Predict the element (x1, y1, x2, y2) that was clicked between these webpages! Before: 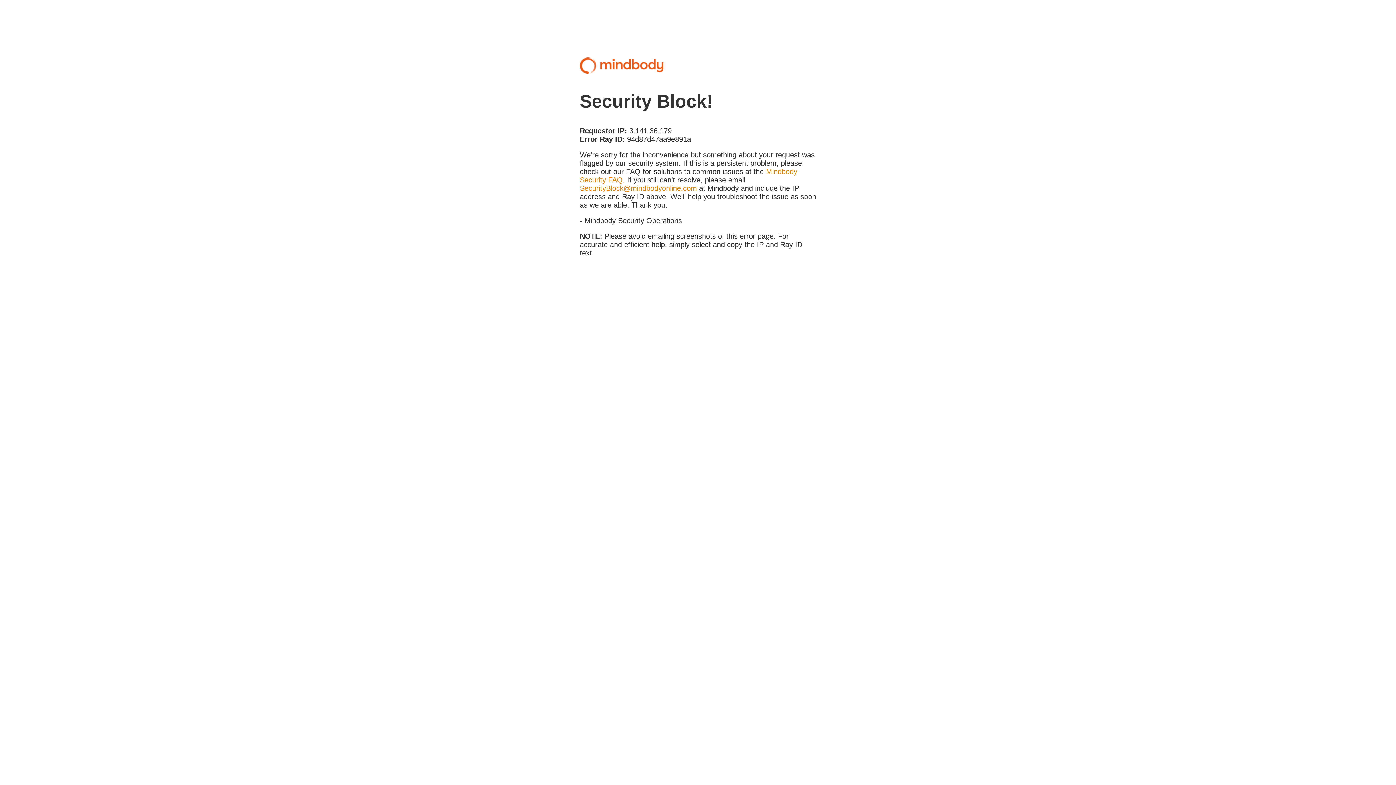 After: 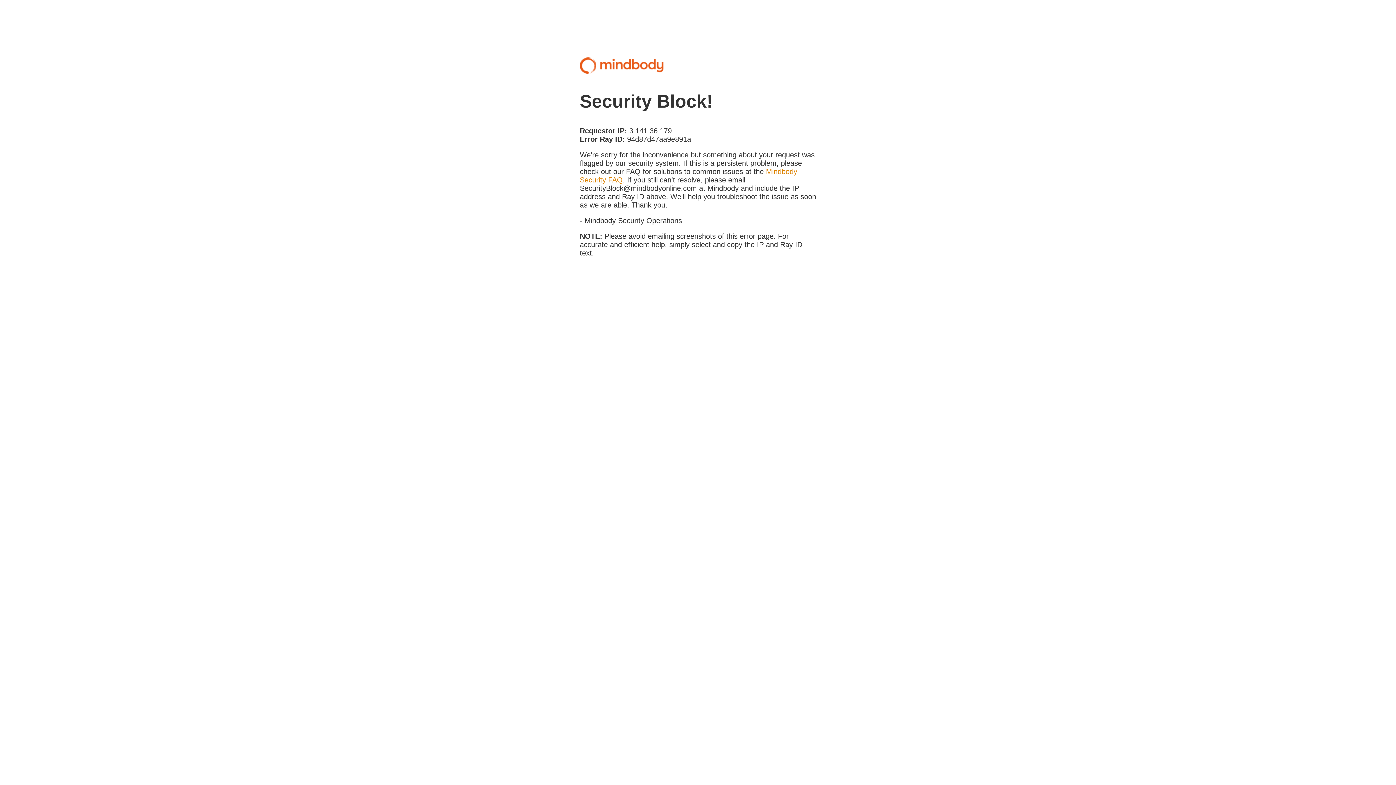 Action: label: SecurityBlock@mindbodyonline.com bbox: (580, 184, 697, 192)